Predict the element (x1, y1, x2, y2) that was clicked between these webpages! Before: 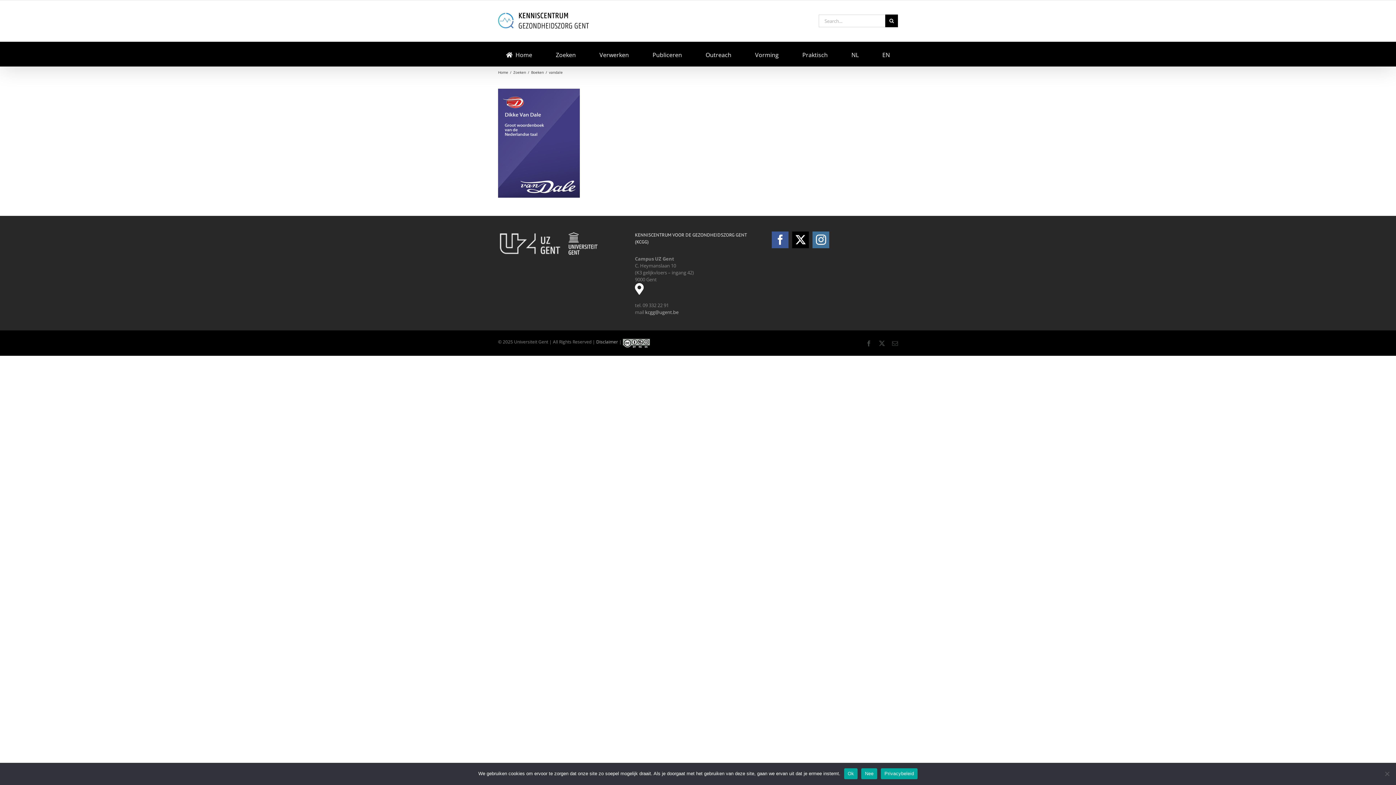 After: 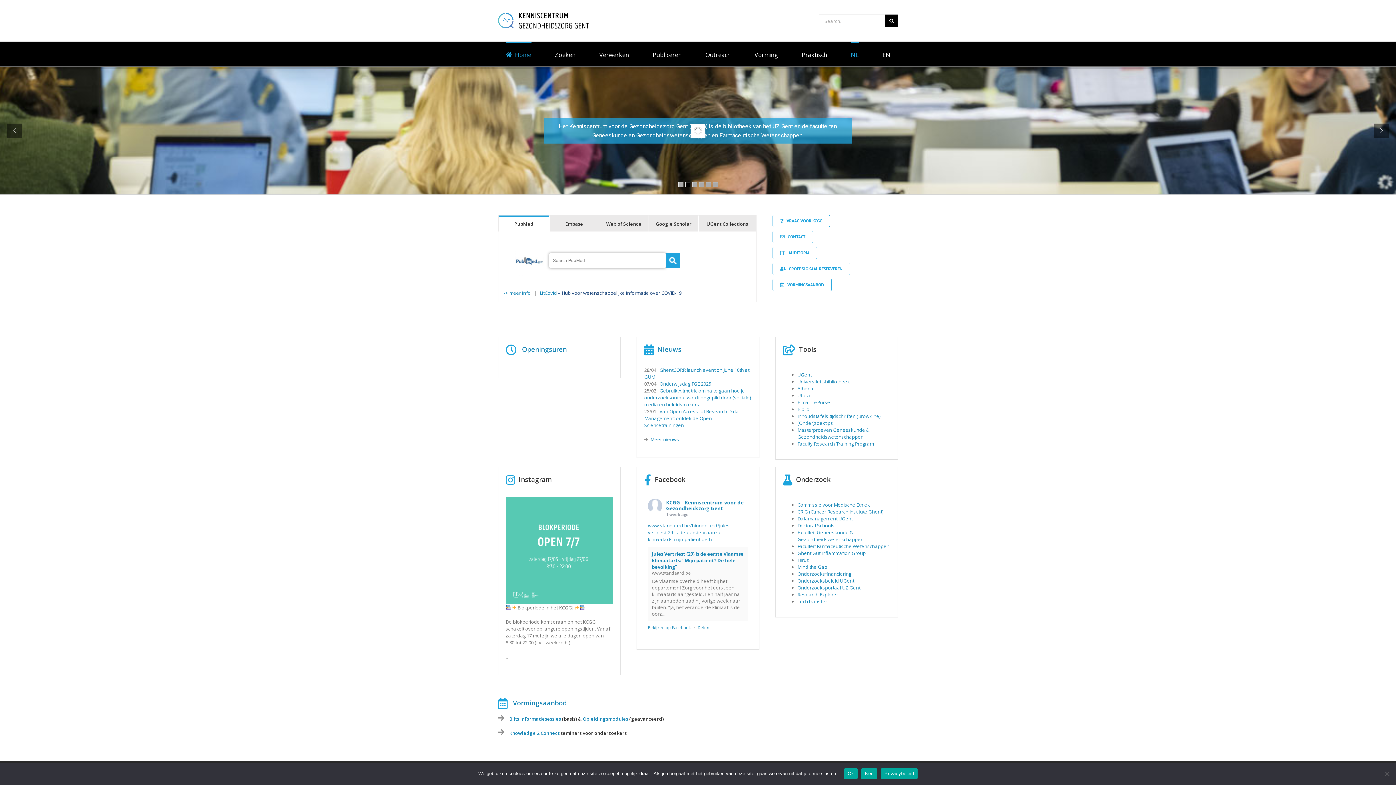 Action: bbox: (498, 69, 508, 74) label: Home